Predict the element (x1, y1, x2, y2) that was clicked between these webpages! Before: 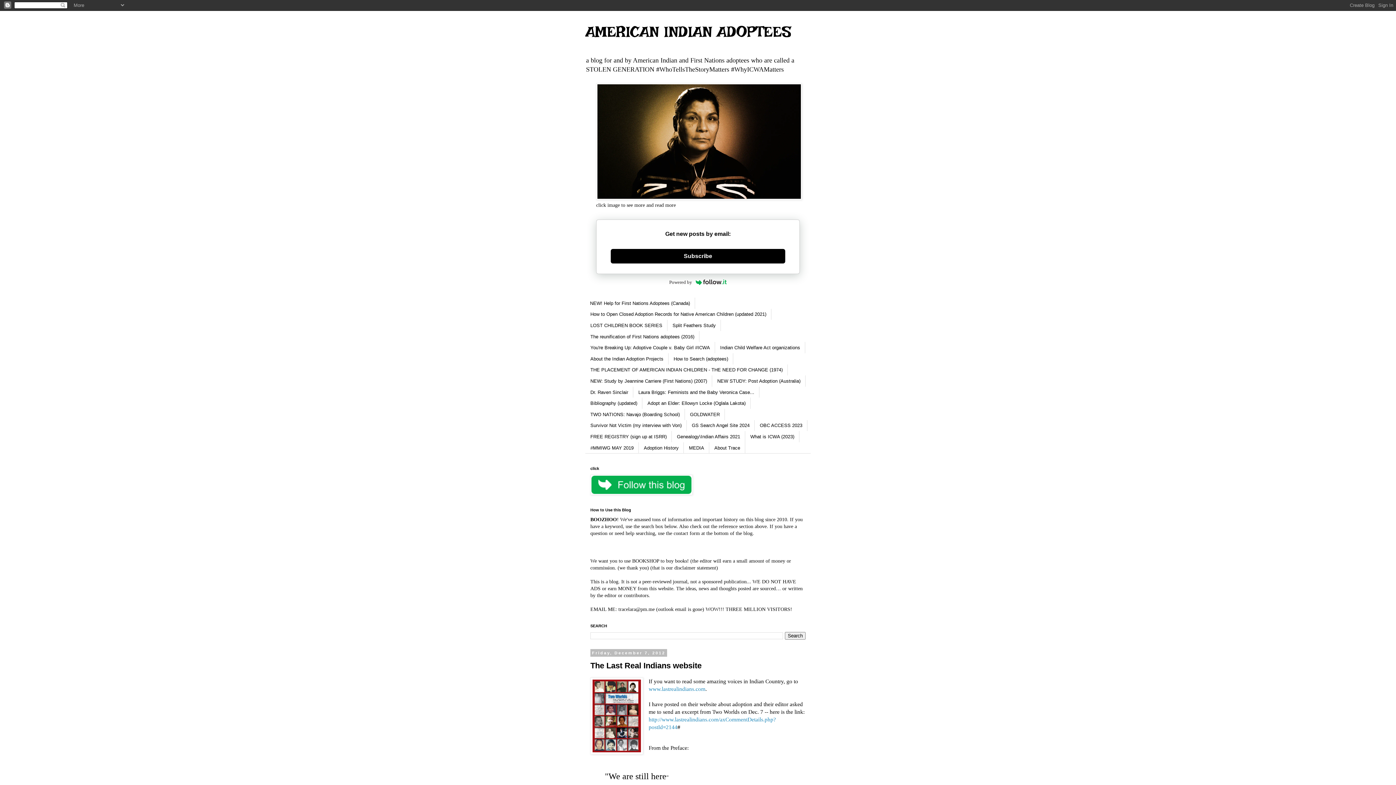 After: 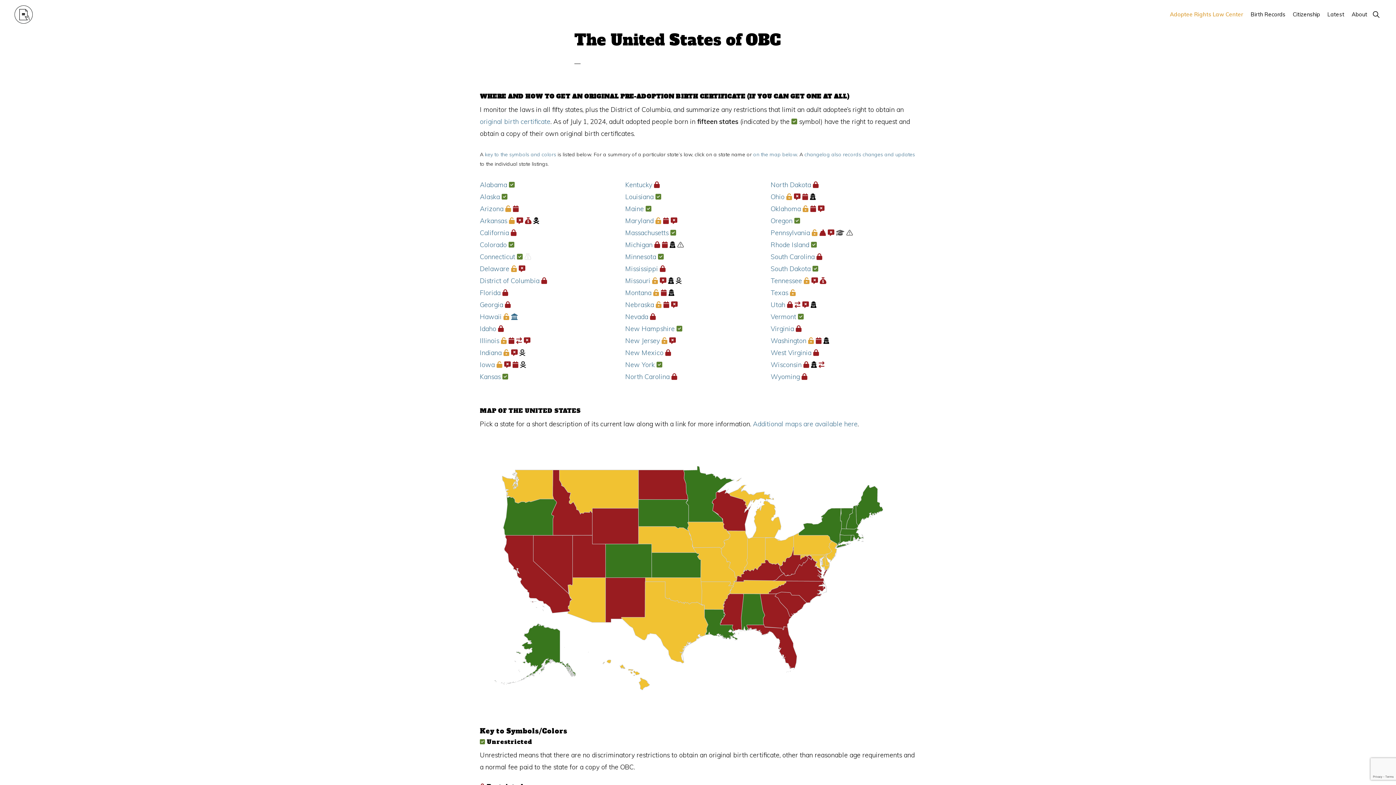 Action: bbox: (754, 420, 807, 431) label: OBC ACCESS 2023